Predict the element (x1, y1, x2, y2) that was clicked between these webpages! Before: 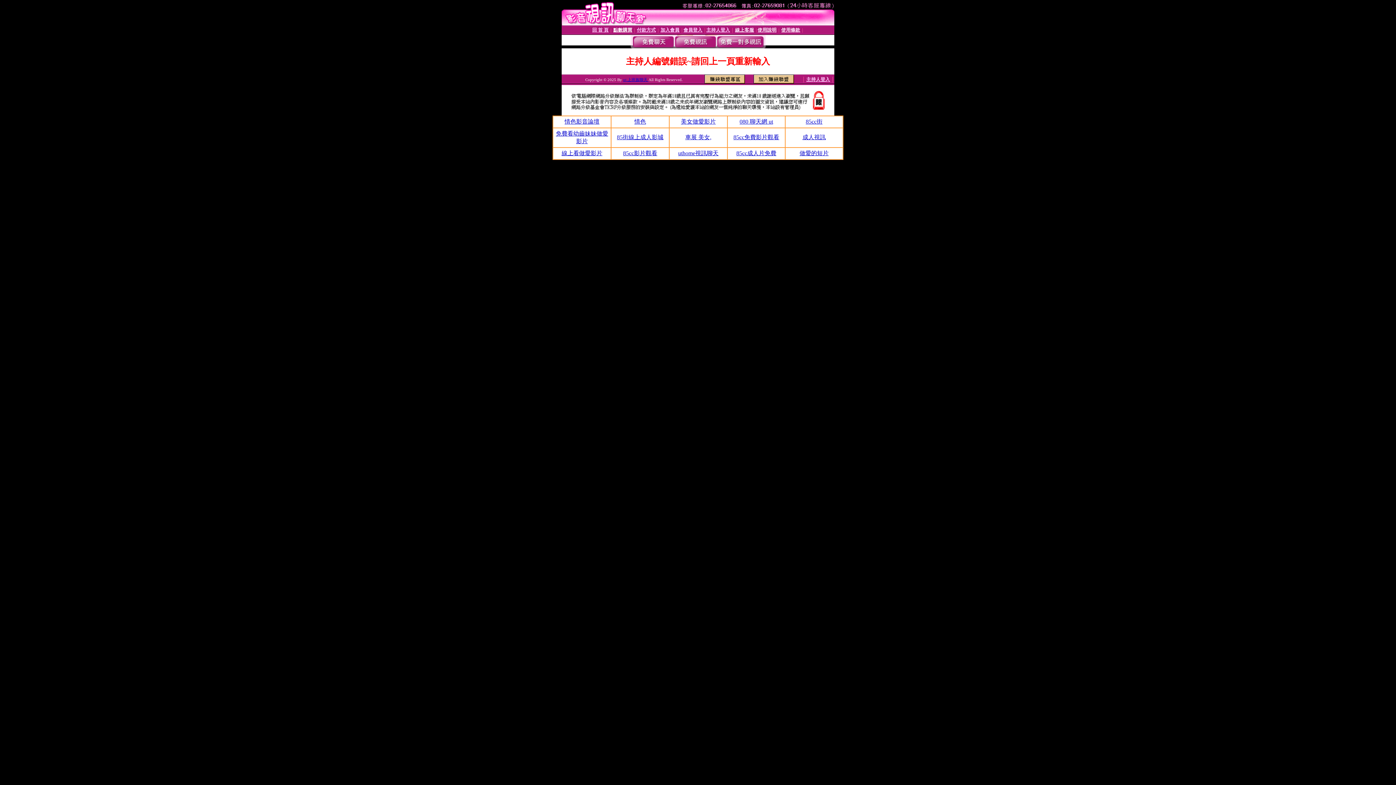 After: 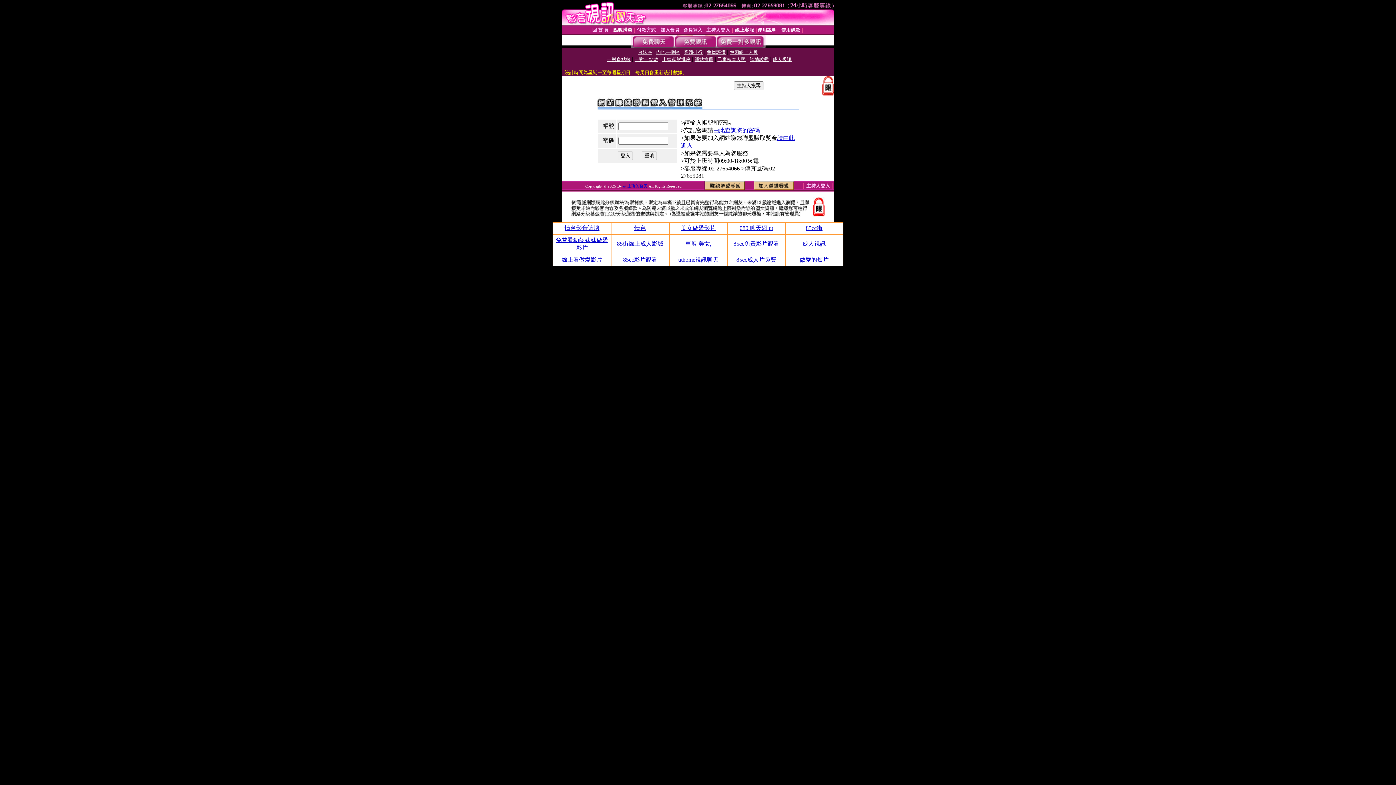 Action: bbox: (704, 78, 745, 84)